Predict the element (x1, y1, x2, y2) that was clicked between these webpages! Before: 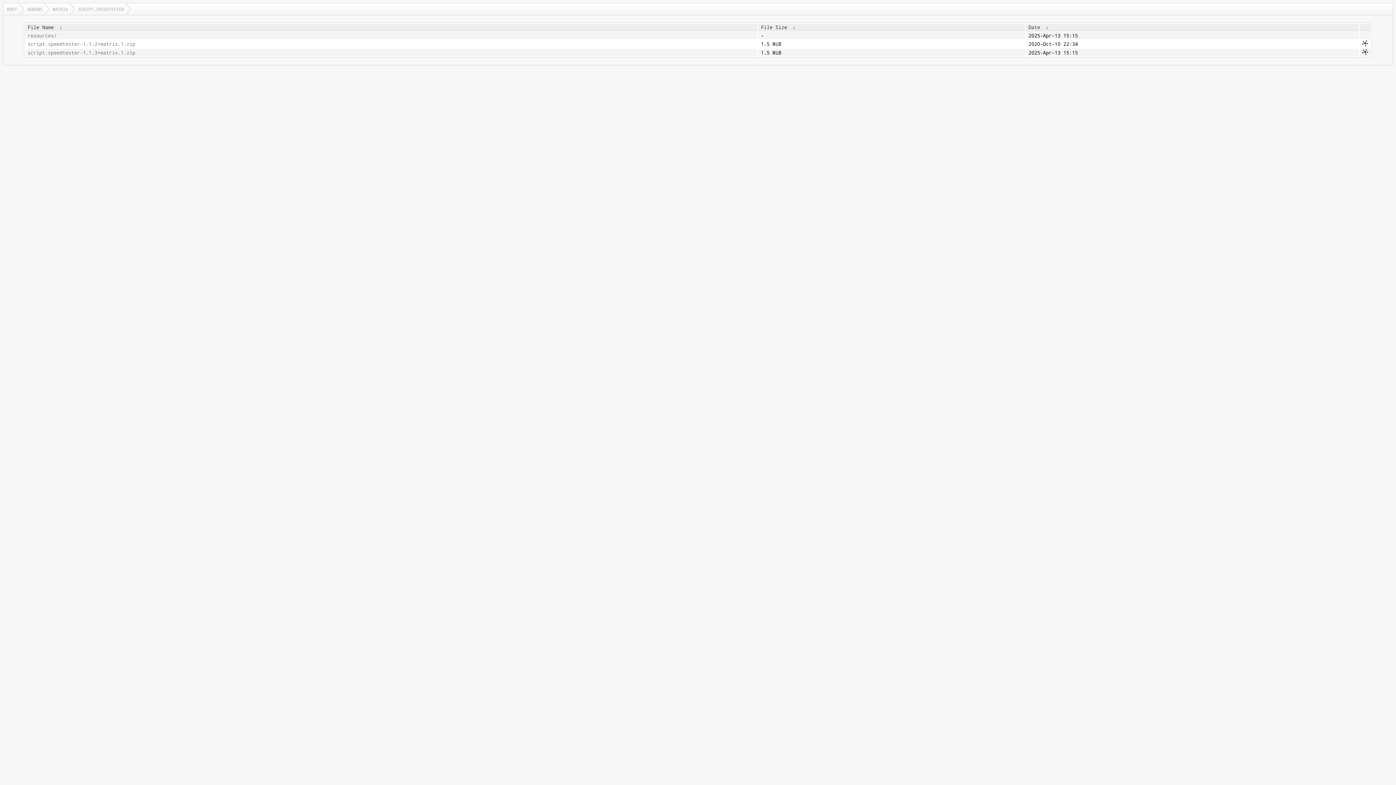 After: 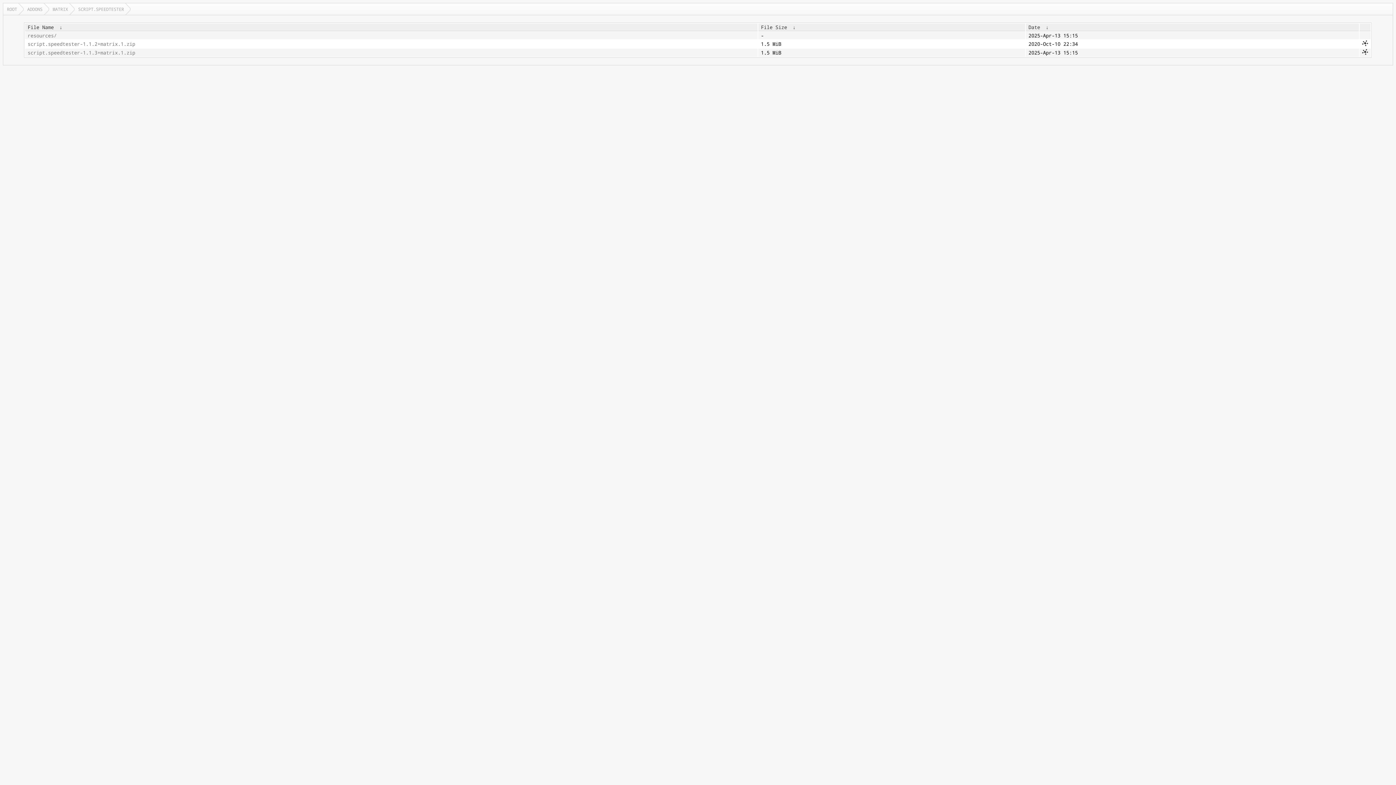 Action: label: SCRIPT.SPEEDTESTER bbox: (74, 3, 130, 14)